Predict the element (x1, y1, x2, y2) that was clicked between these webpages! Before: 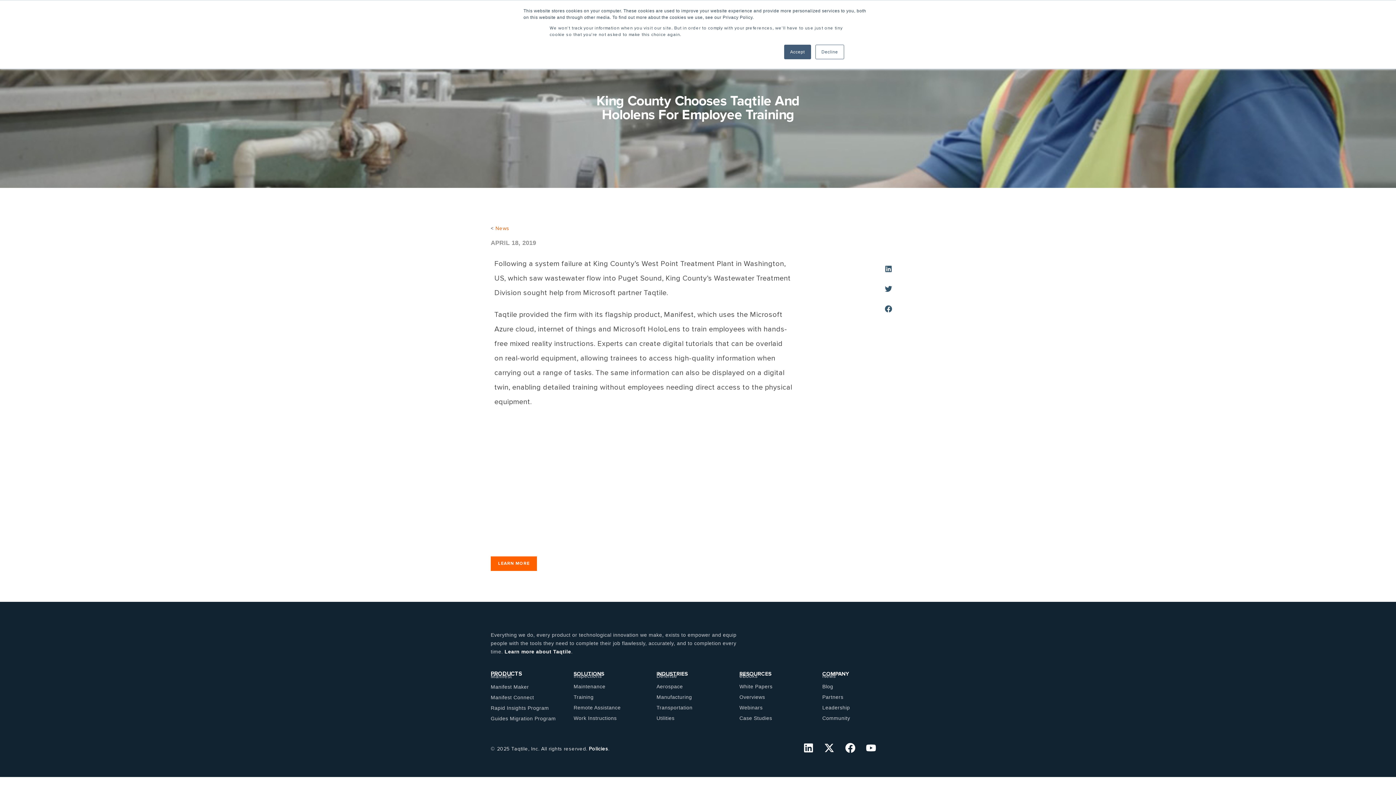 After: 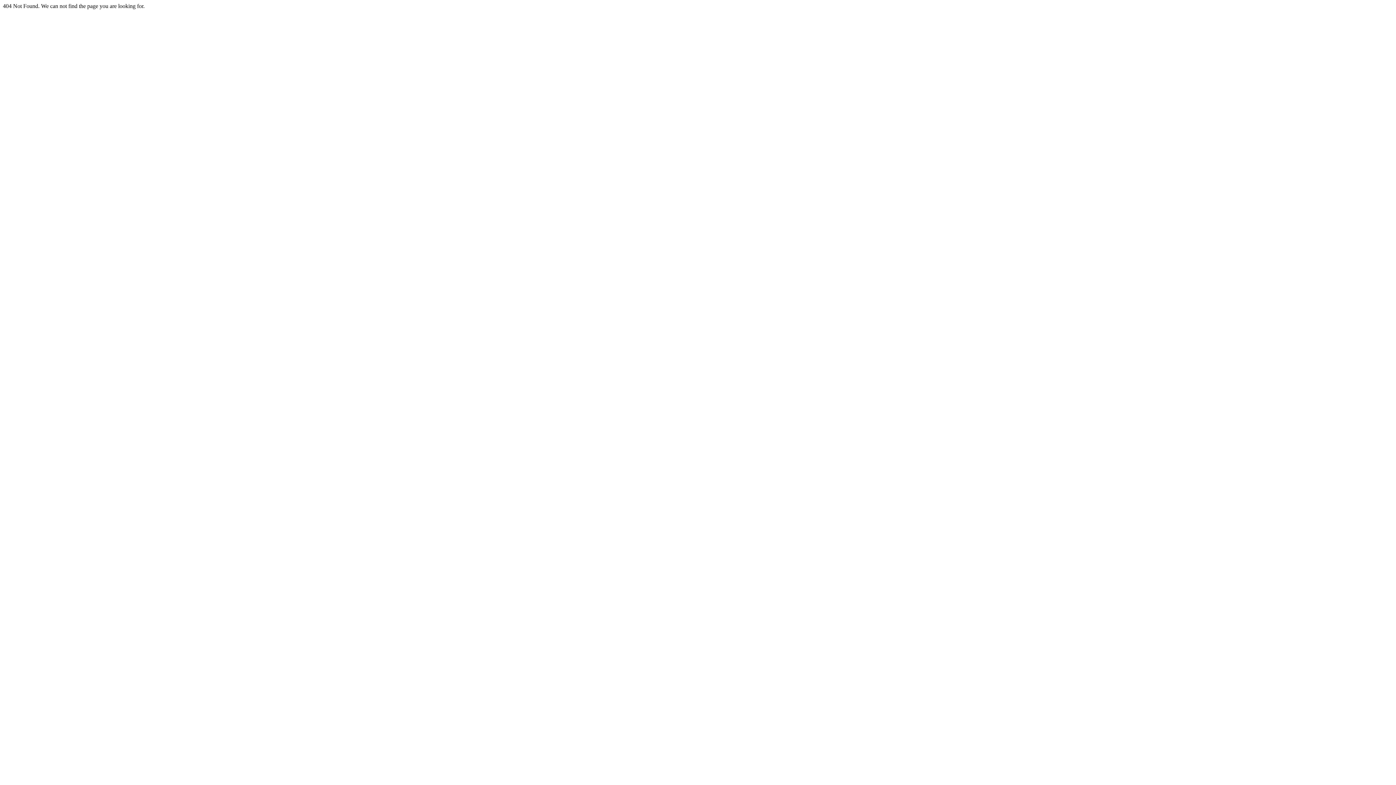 Action: bbox: (573, 714, 656, 722) label: Work Instructions